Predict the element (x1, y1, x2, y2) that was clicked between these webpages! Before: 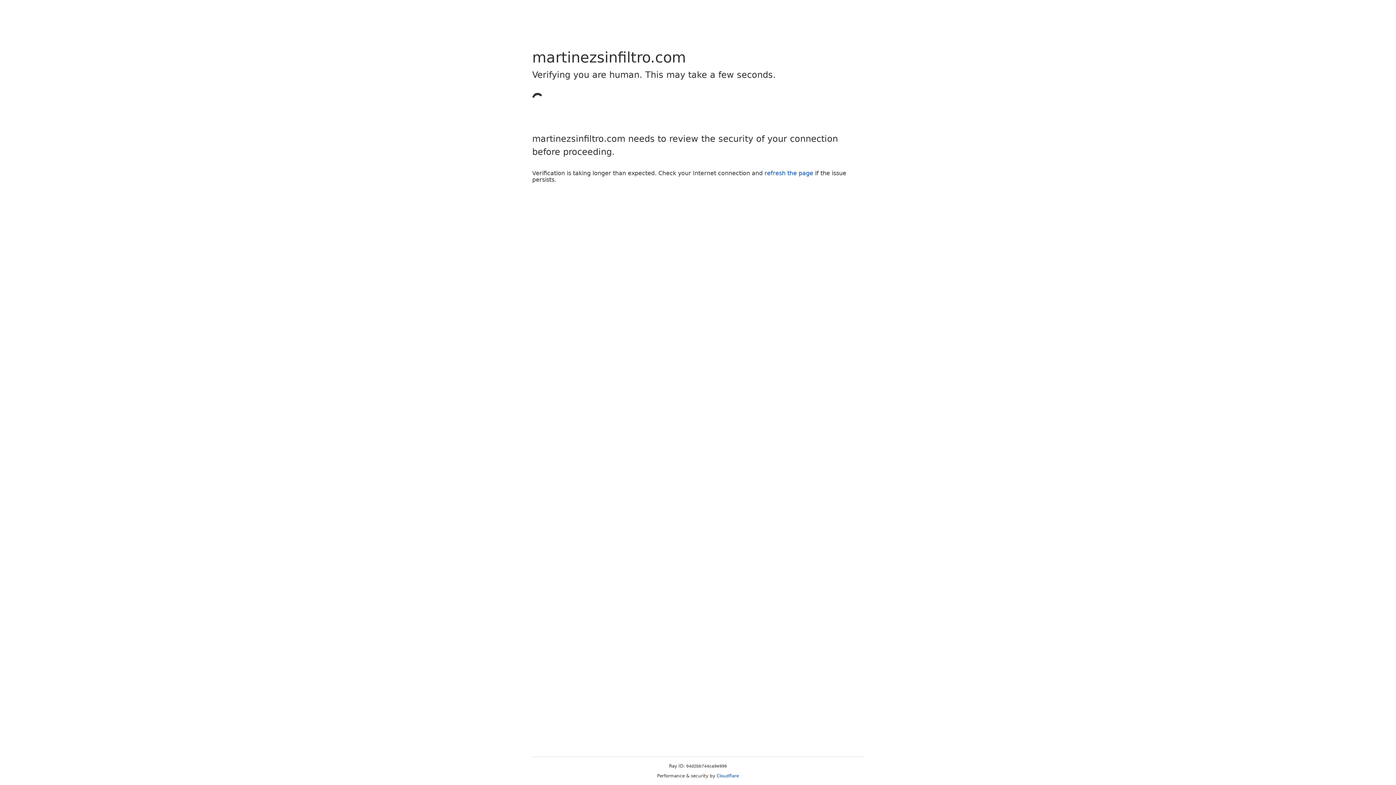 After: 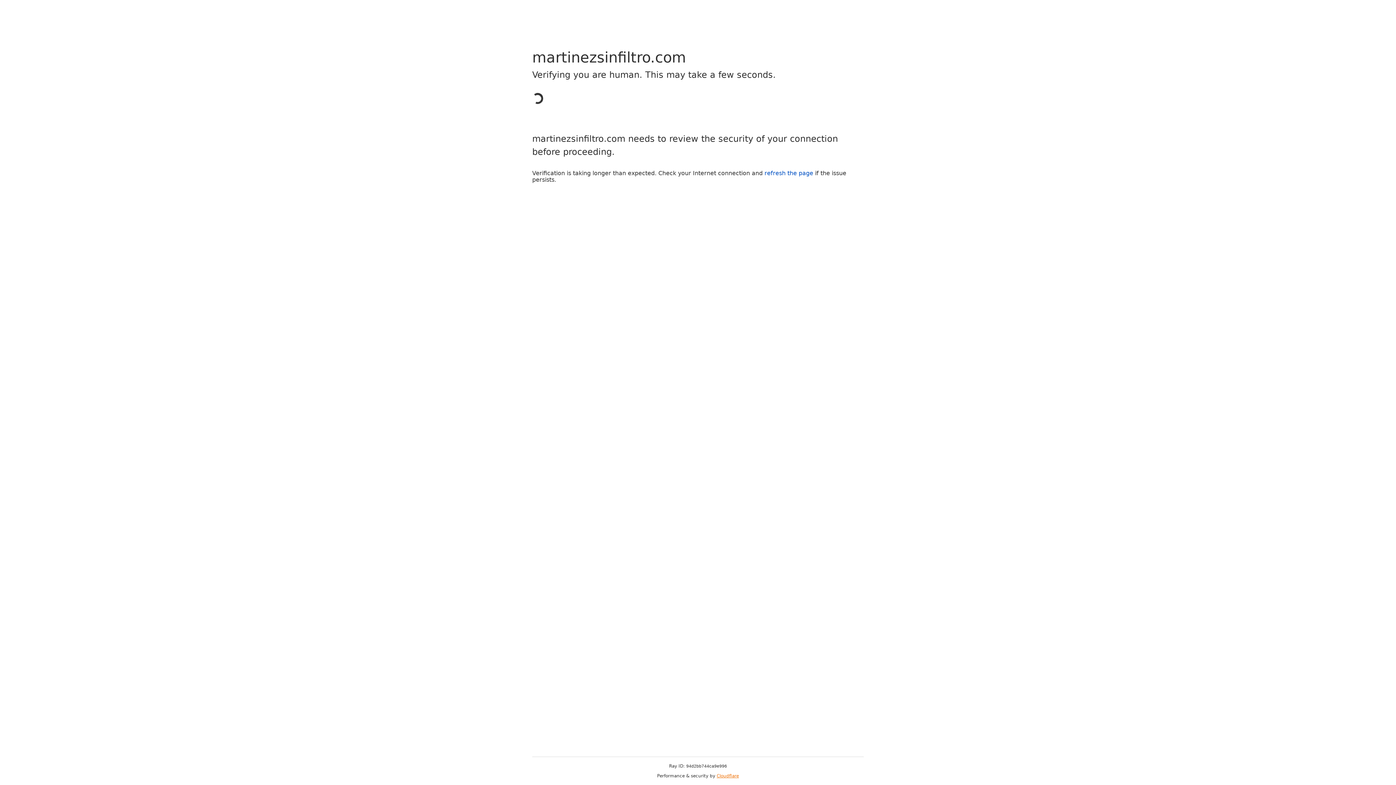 Action: bbox: (716, 773, 739, 778) label: Cloudflare